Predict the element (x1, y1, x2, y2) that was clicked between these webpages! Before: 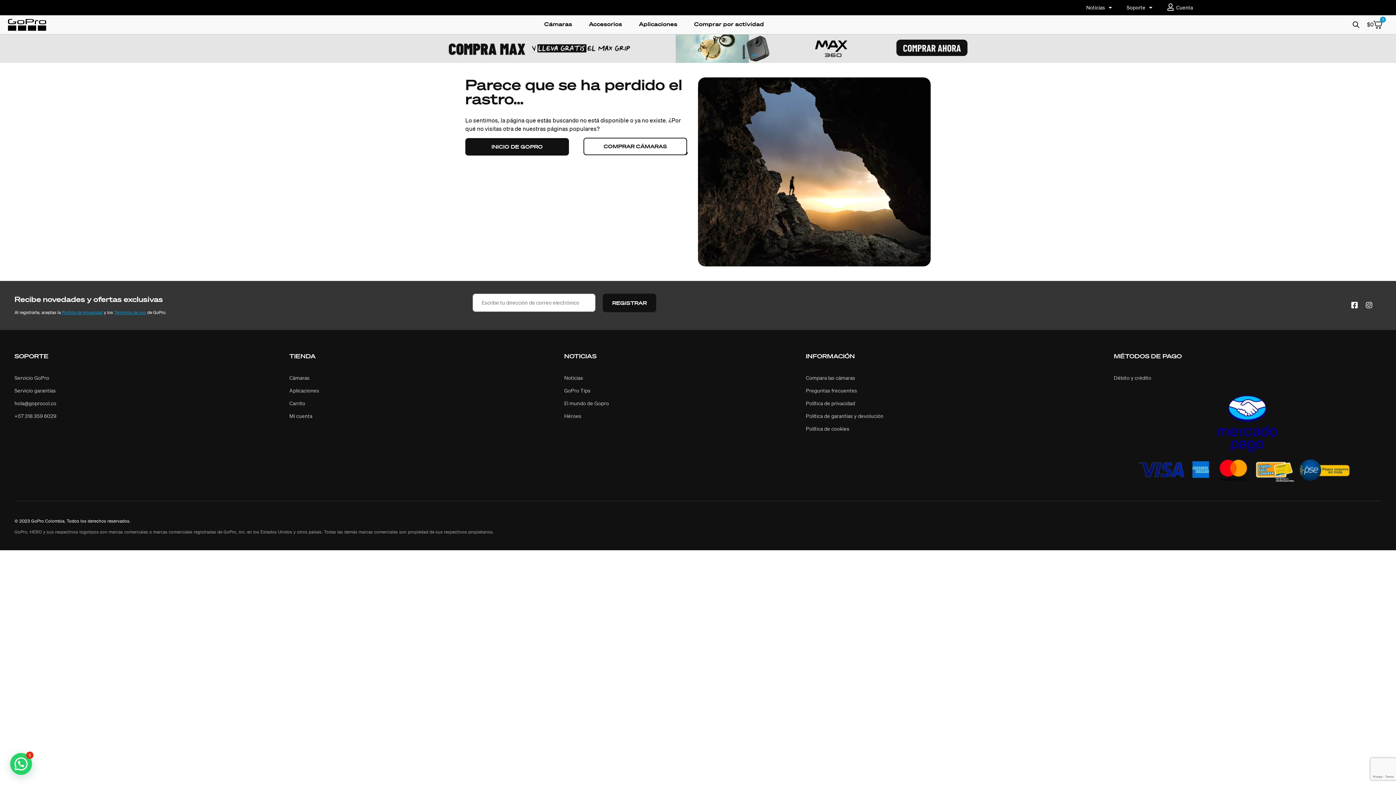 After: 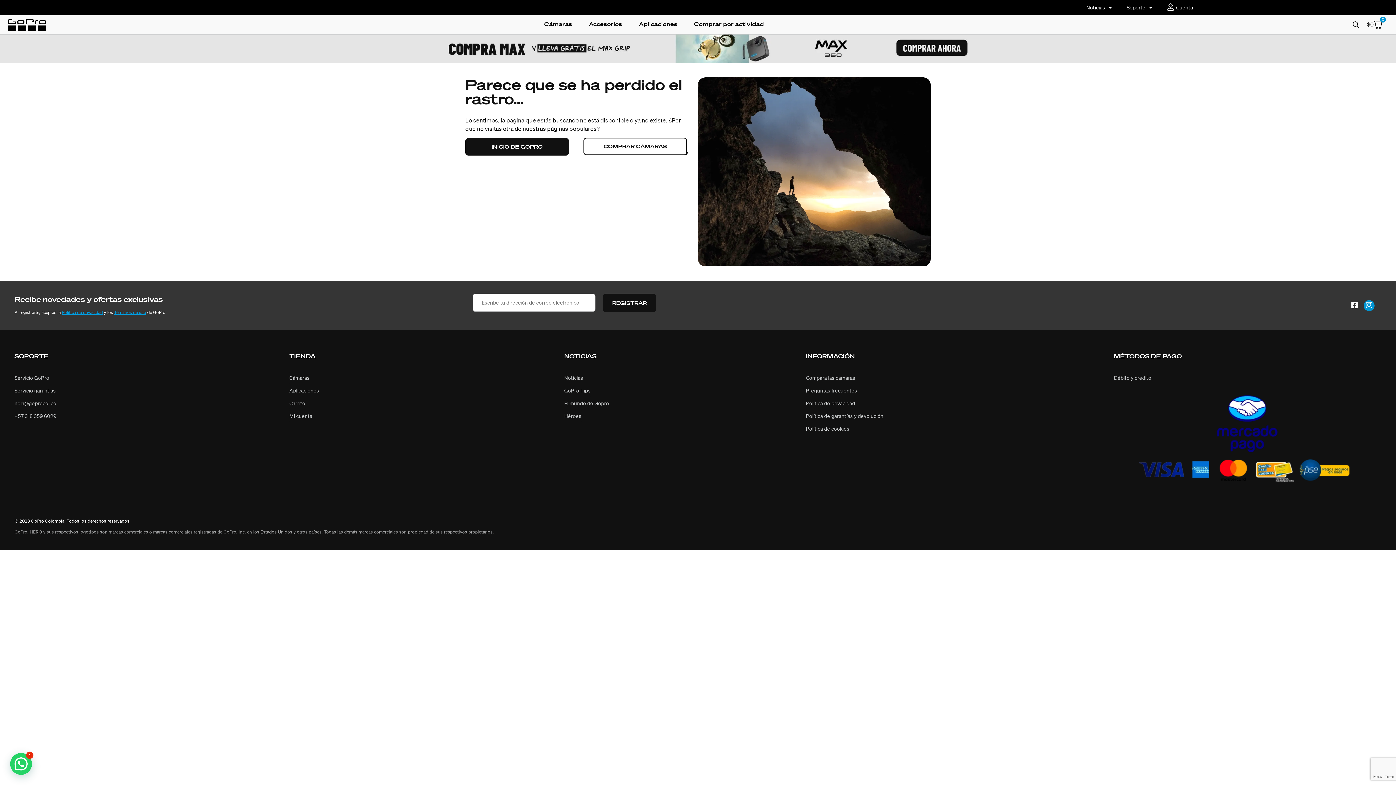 Action: bbox: (1364, 300, 1374, 311) label: Instagram